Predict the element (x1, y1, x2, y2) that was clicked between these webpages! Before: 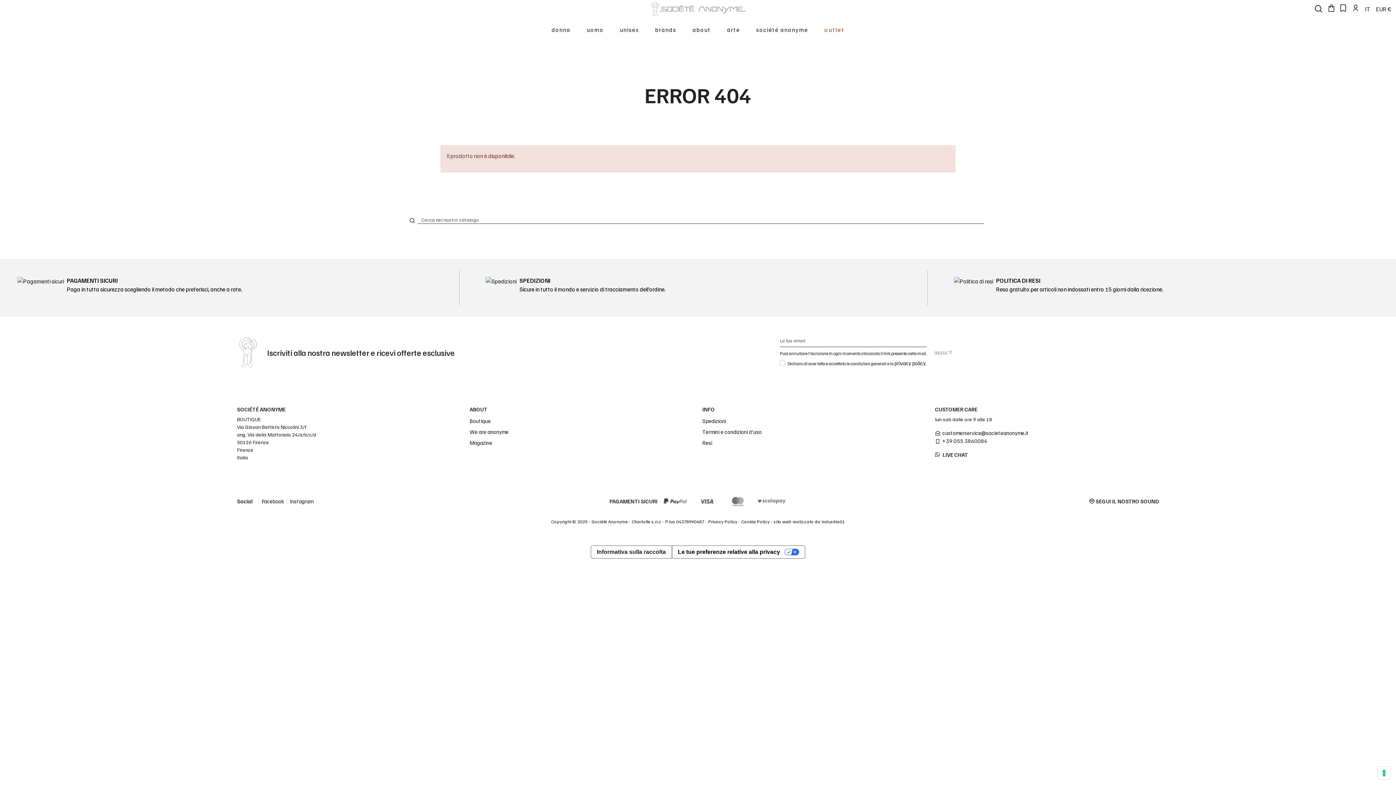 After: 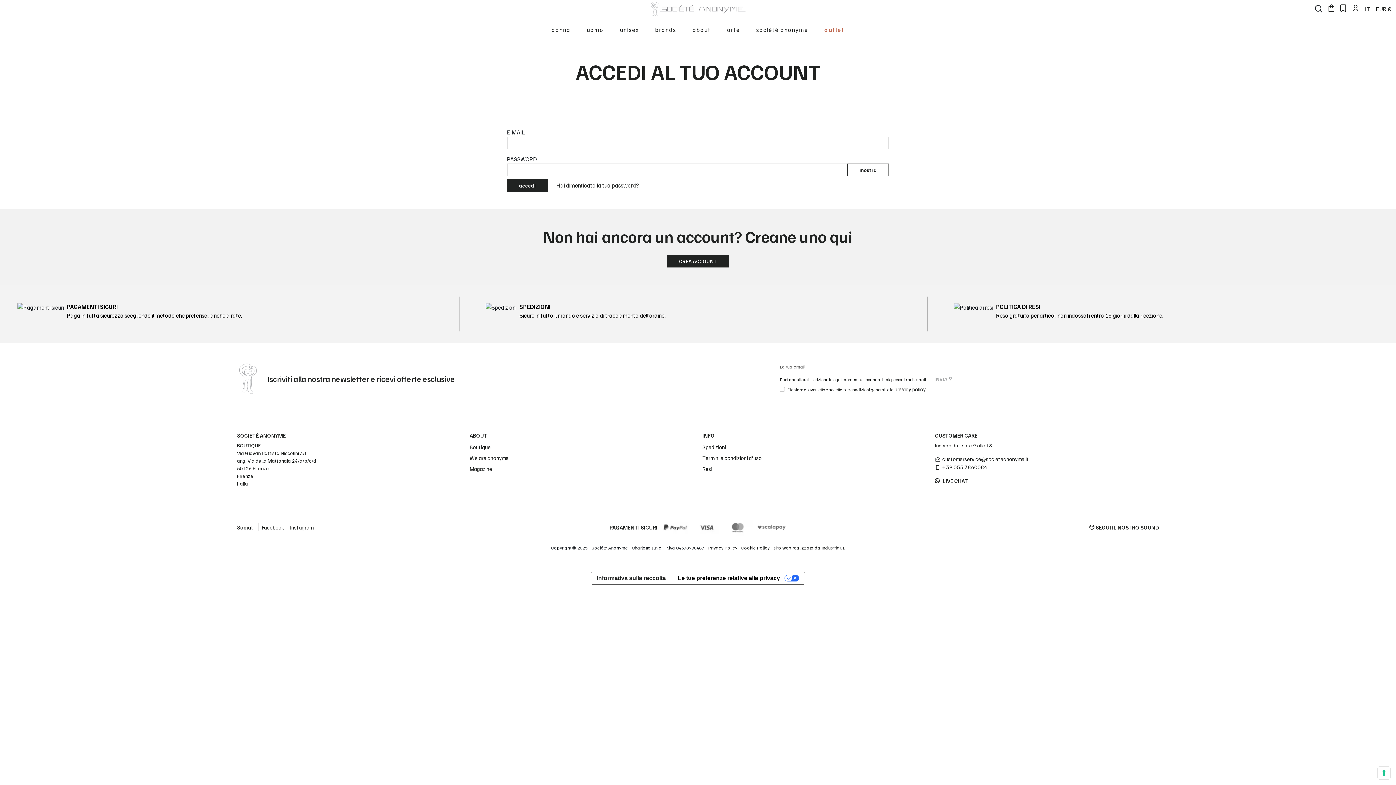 Action: label: La mia WishList bbox: (1340, 5, 1346, 12)